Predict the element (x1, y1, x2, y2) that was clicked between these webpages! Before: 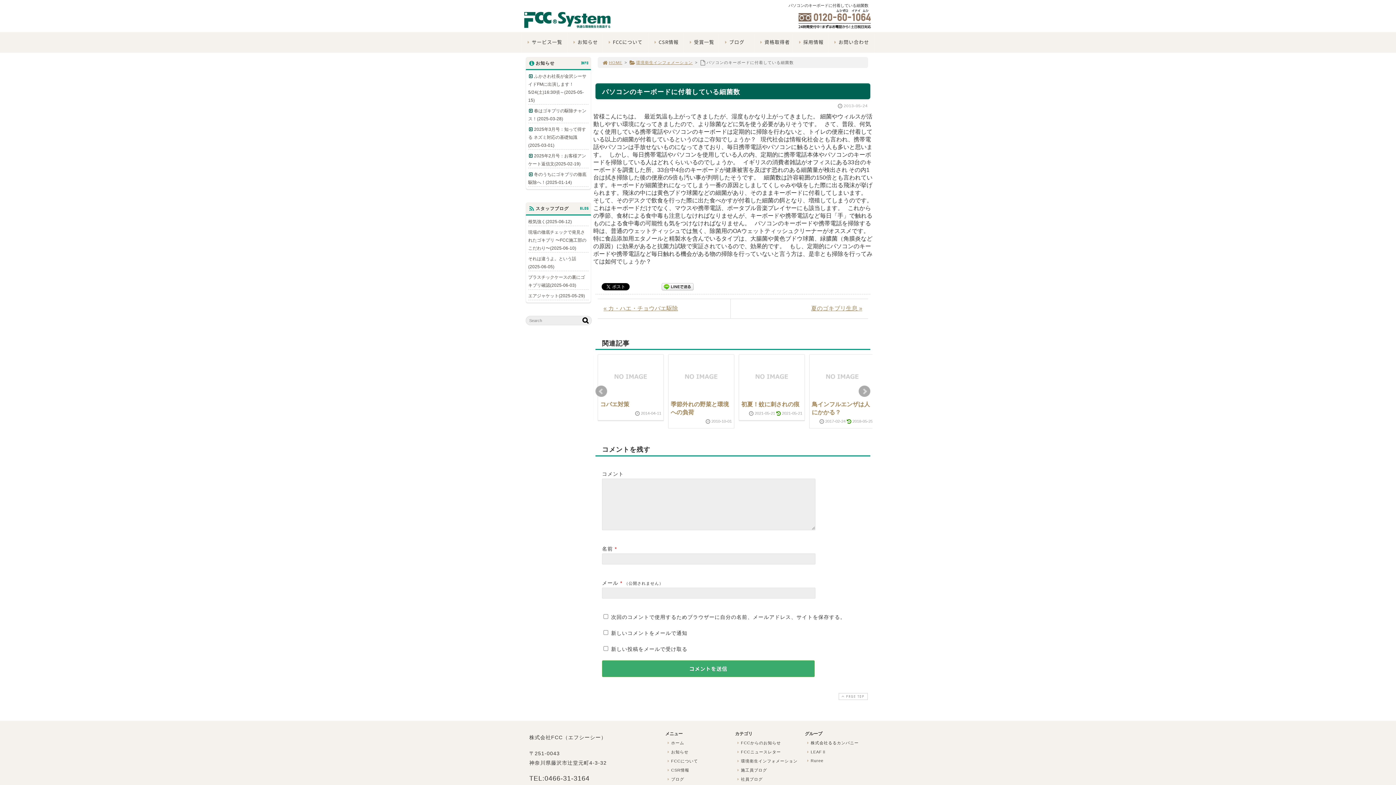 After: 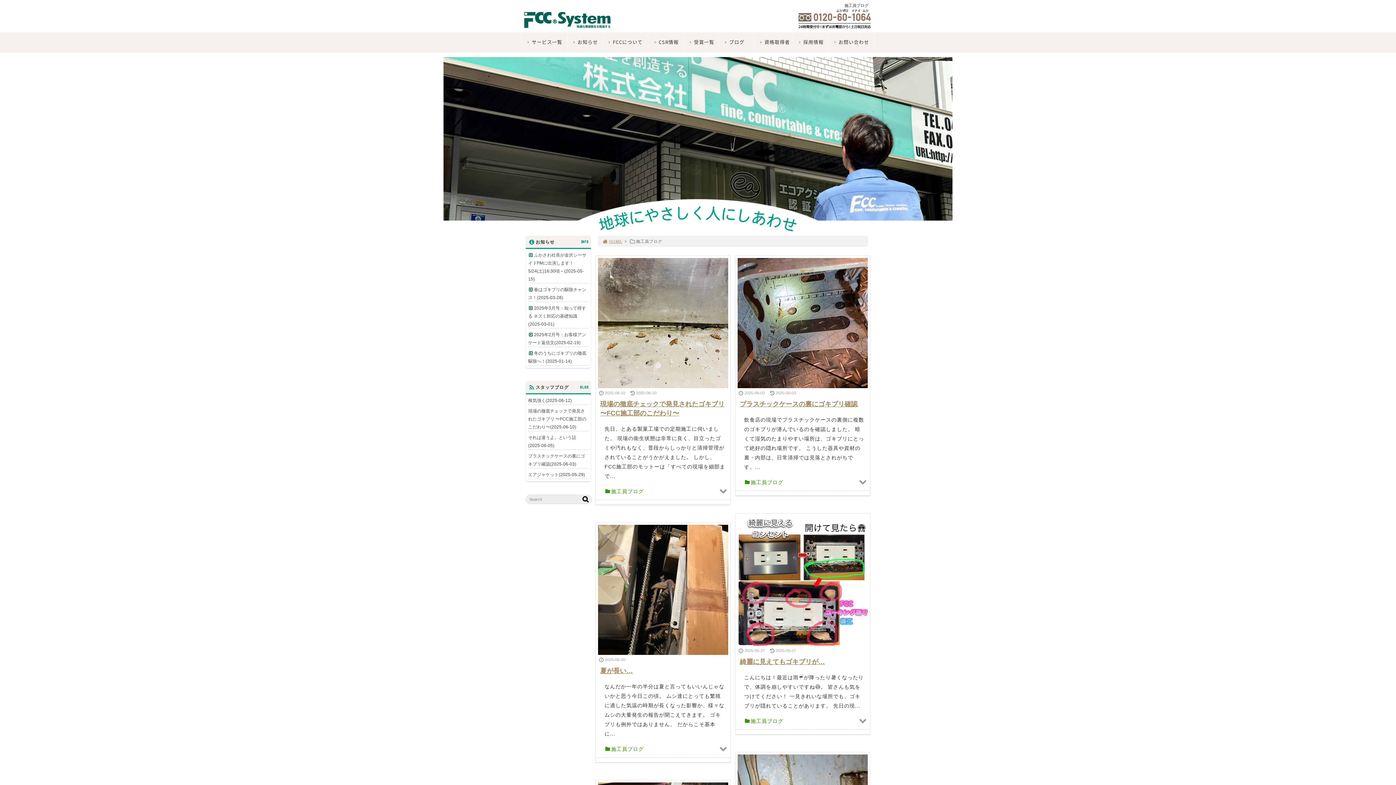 Action: label: 施工員ブログ bbox: (736, 768, 800, 773)